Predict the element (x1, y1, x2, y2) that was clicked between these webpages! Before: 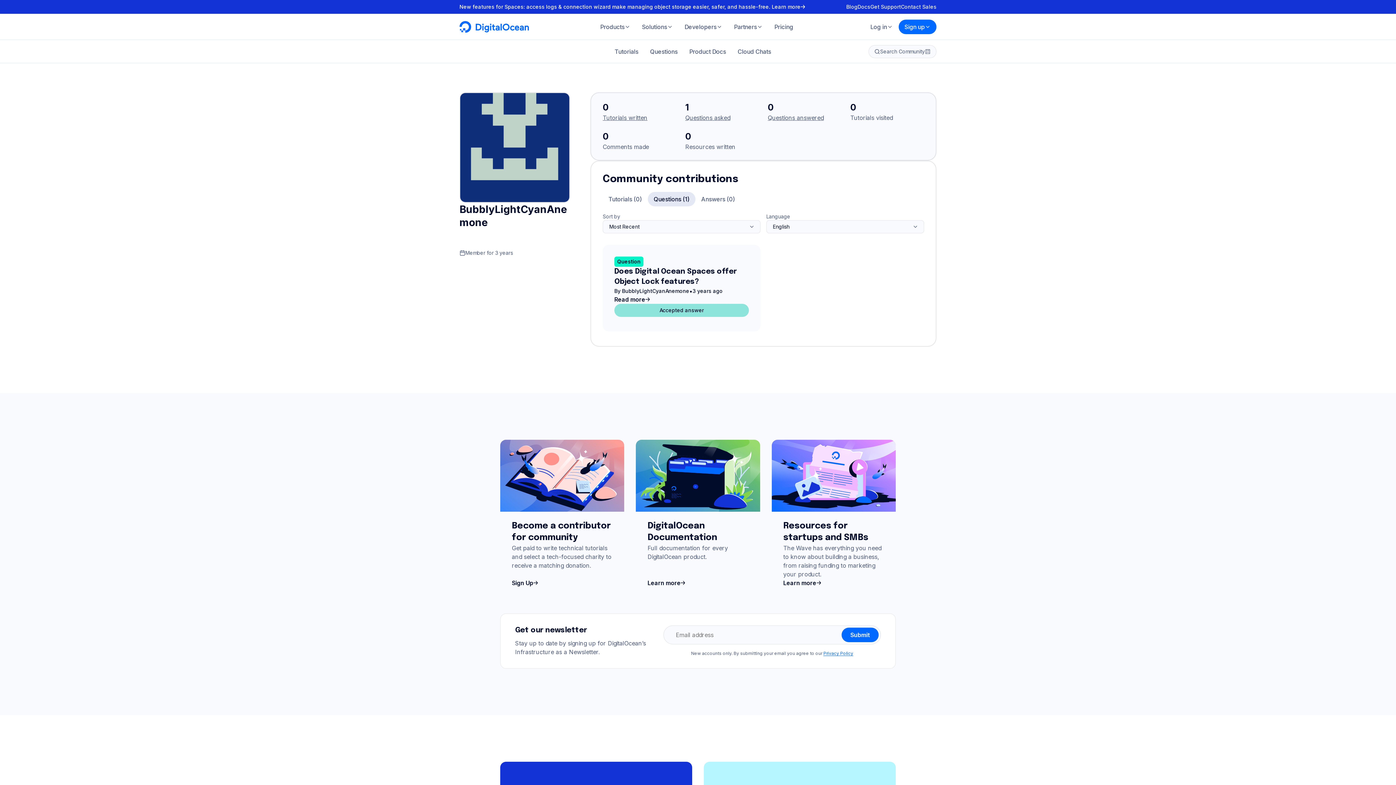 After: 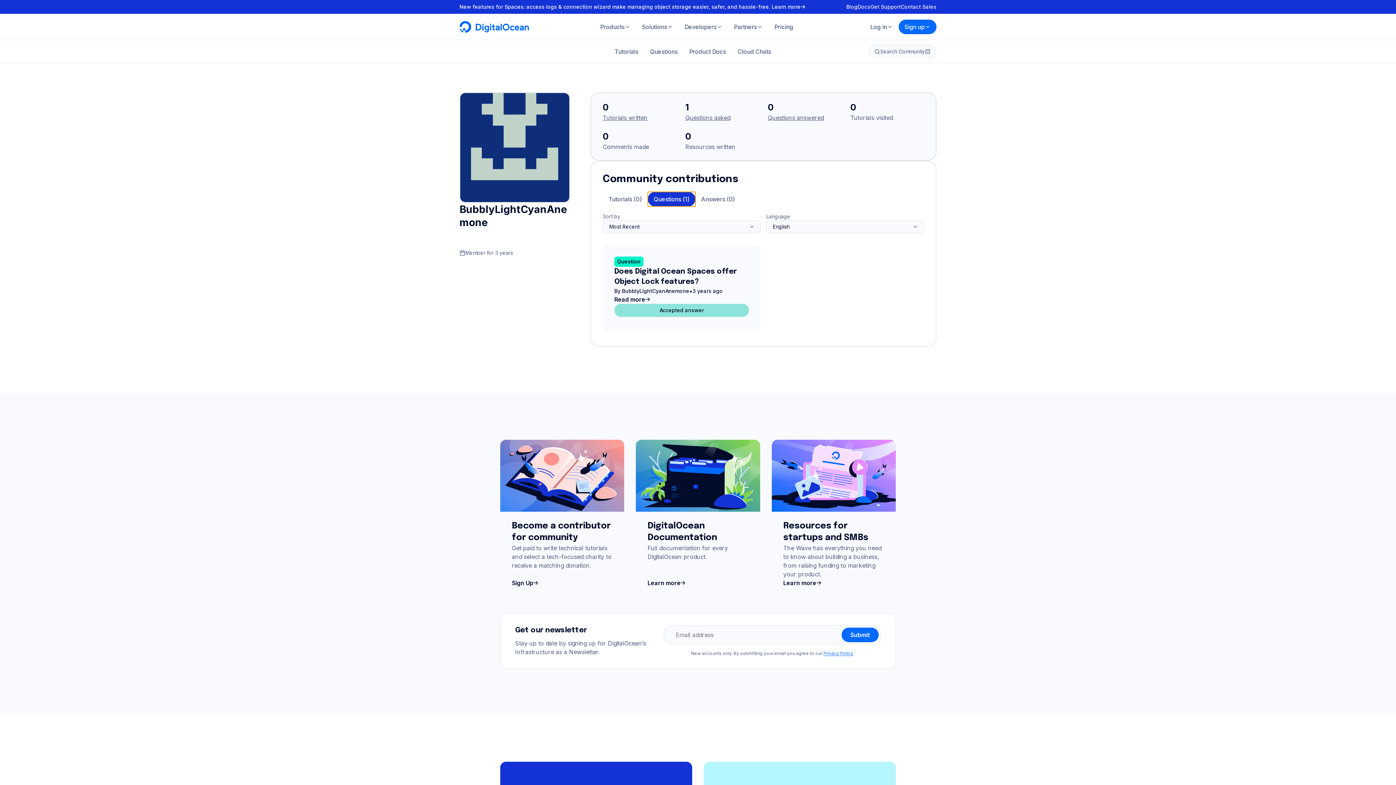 Action: label: Questions (1) bbox: (648, 192, 695, 206)